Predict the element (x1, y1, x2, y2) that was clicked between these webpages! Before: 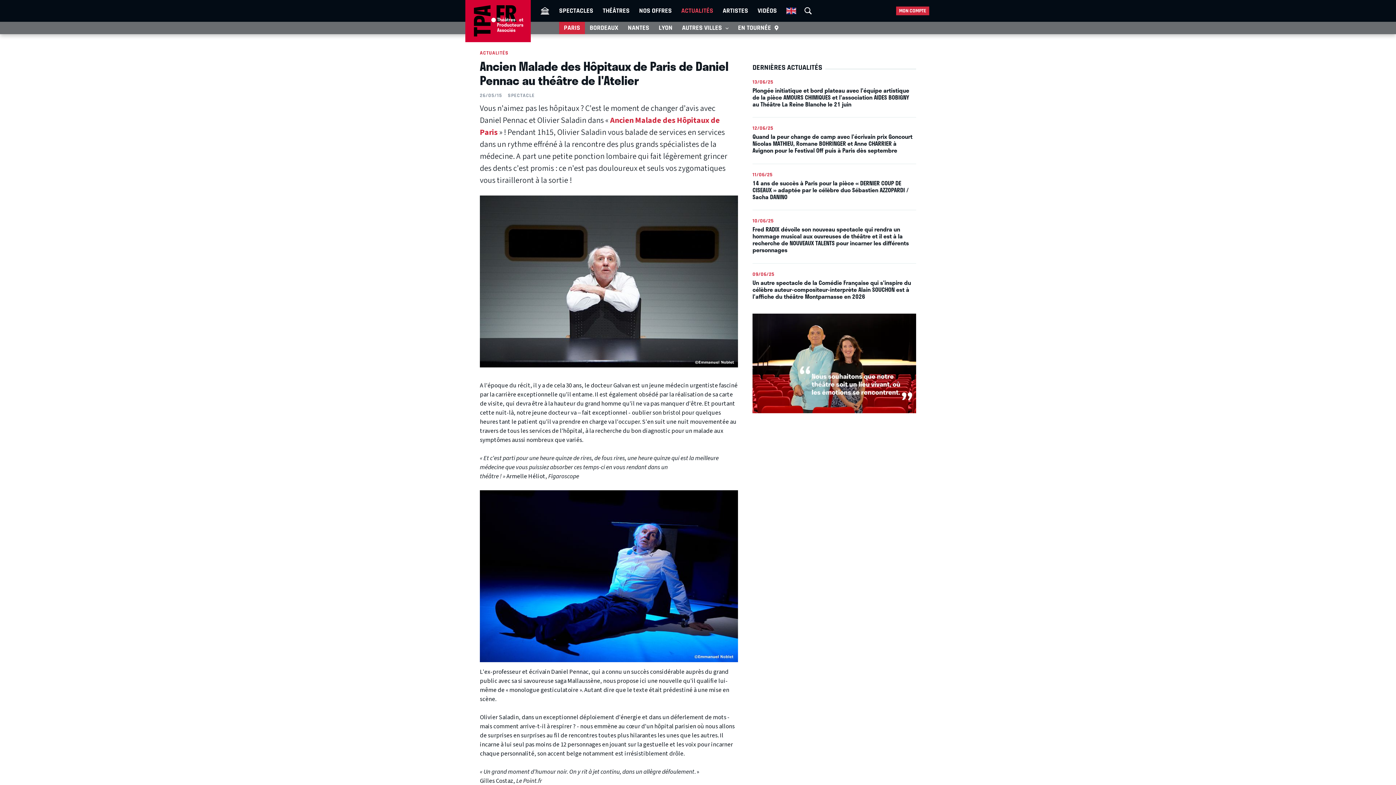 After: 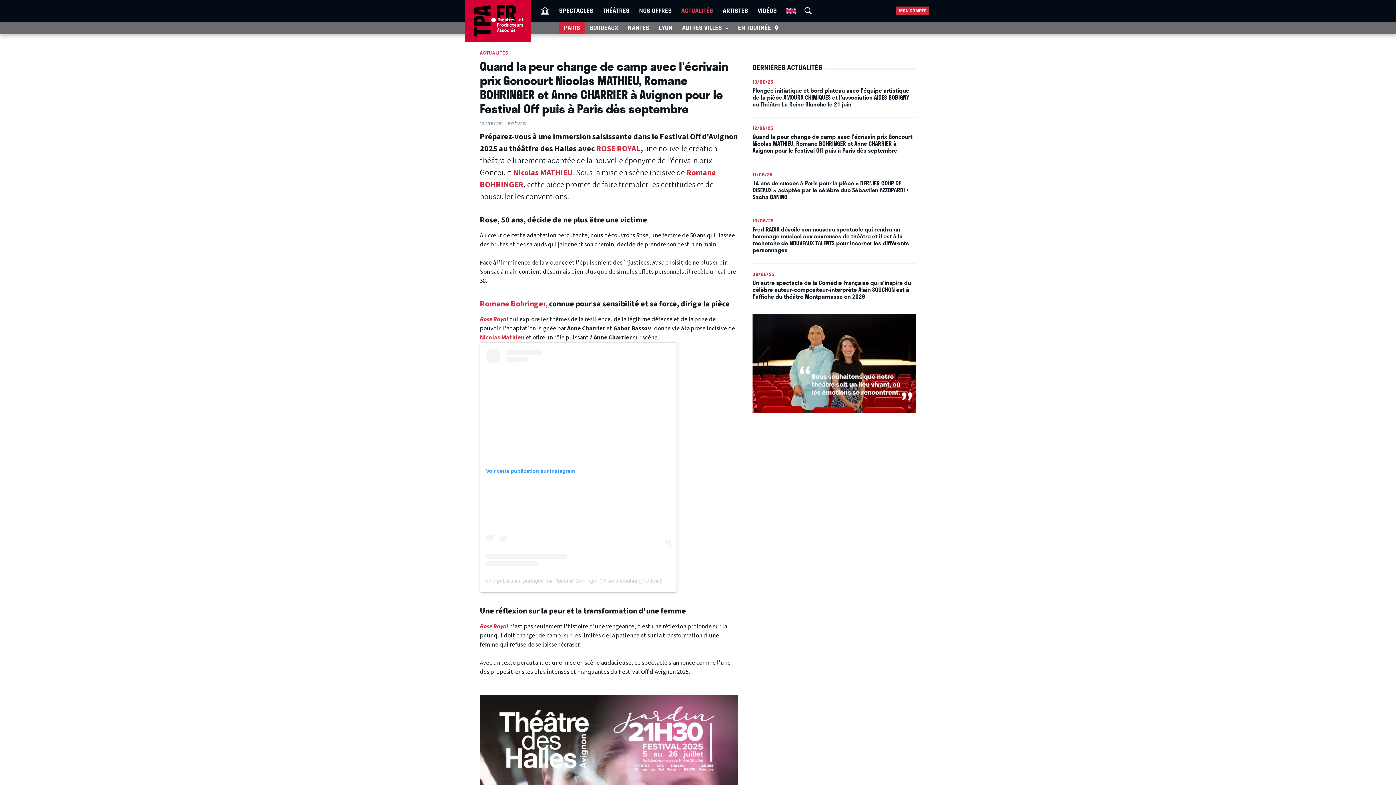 Action: bbox: (752, 117, 916, 163) label: 12/06/25
Quand la peur change de camp avec l'écrivain prix Goncourt Nicolas MATHIEU, Romane BOHRINGER et Anne CHARRIER à Avignon pour le Festival Off puis à Paris dès septembre